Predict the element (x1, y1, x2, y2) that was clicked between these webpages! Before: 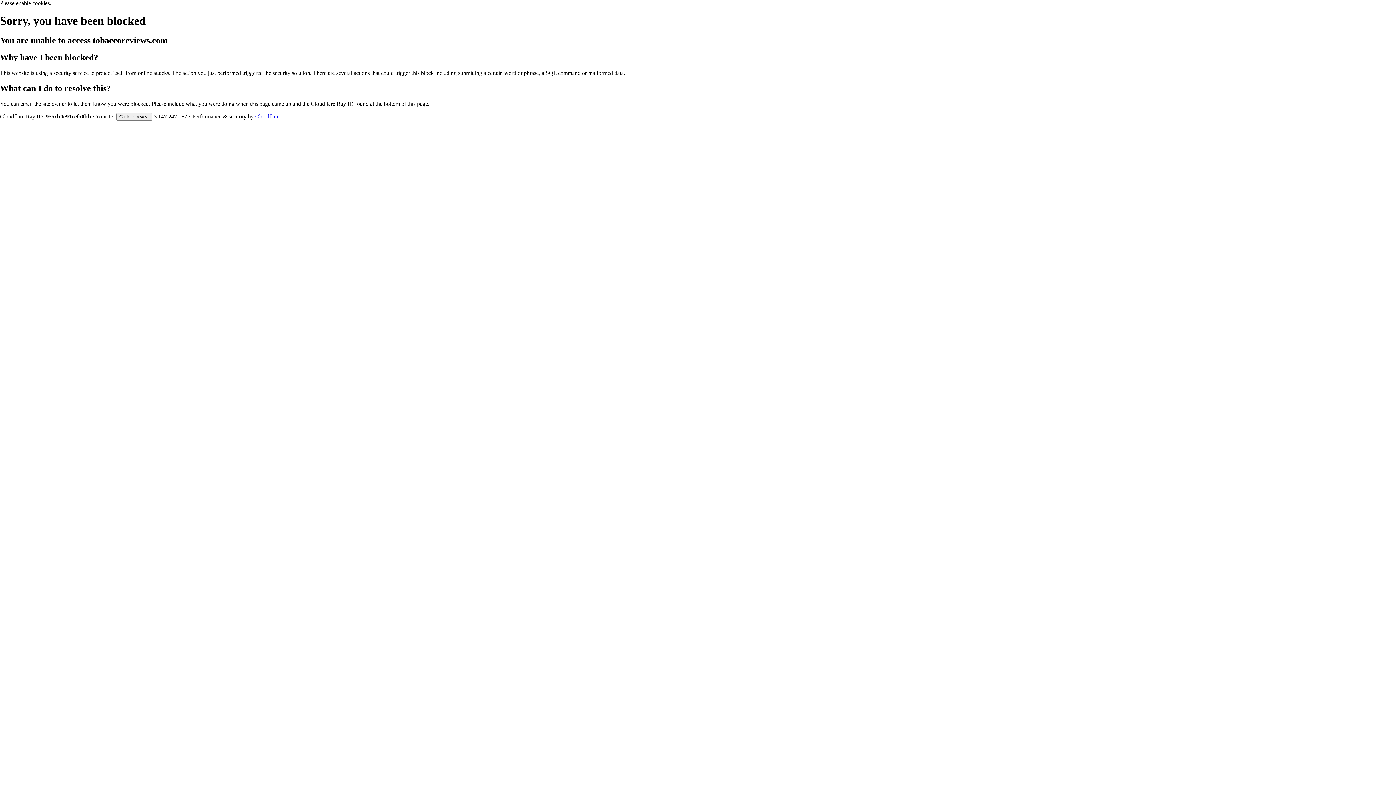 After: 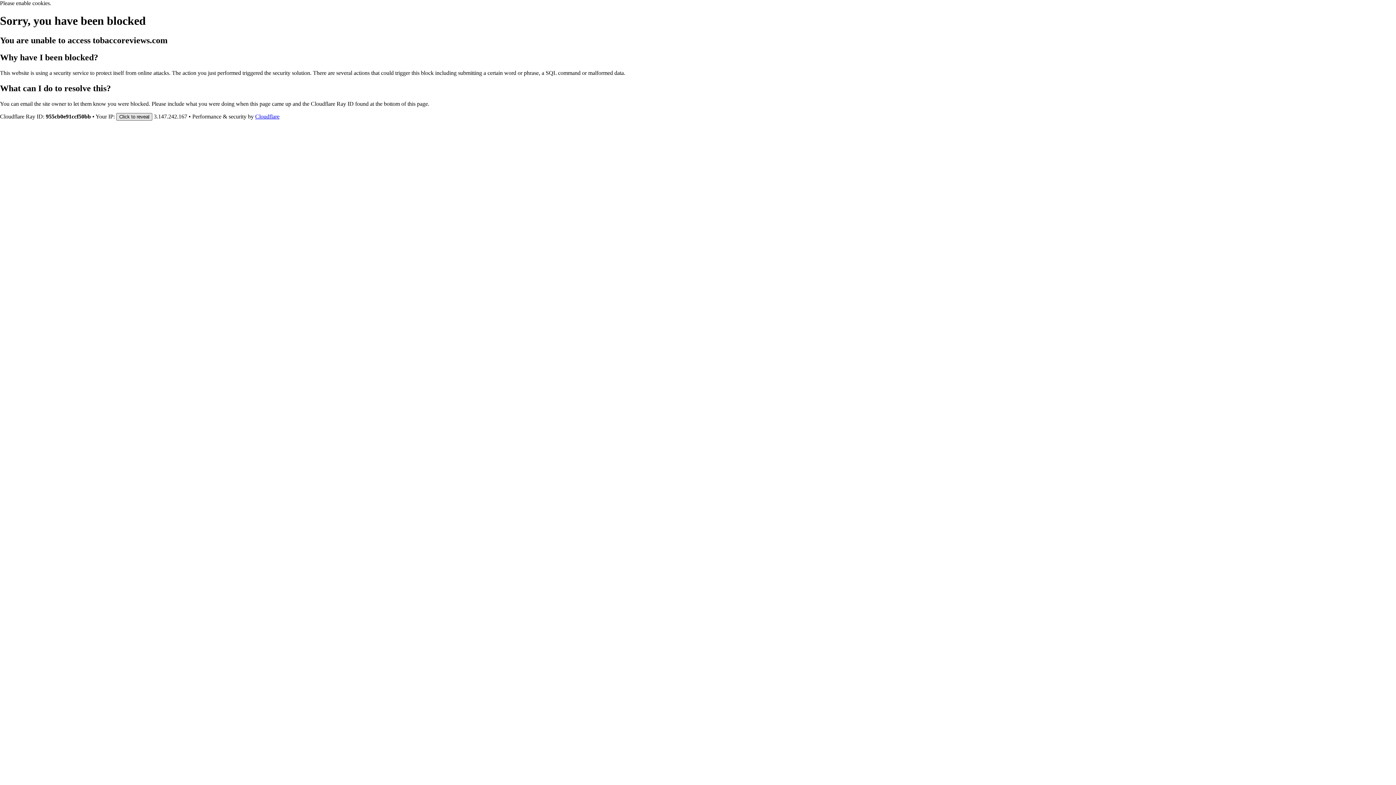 Action: bbox: (116, 112, 152, 120) label: Click to reveal